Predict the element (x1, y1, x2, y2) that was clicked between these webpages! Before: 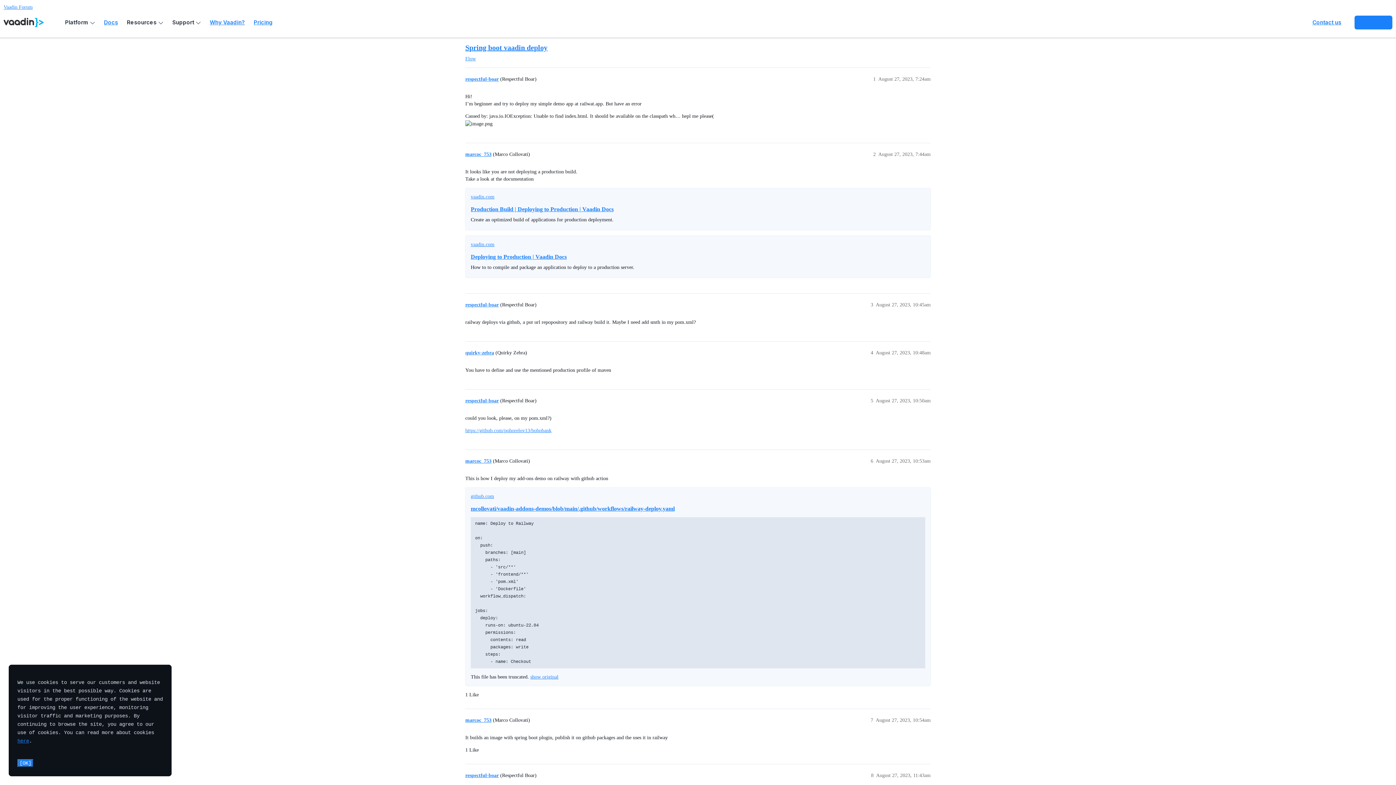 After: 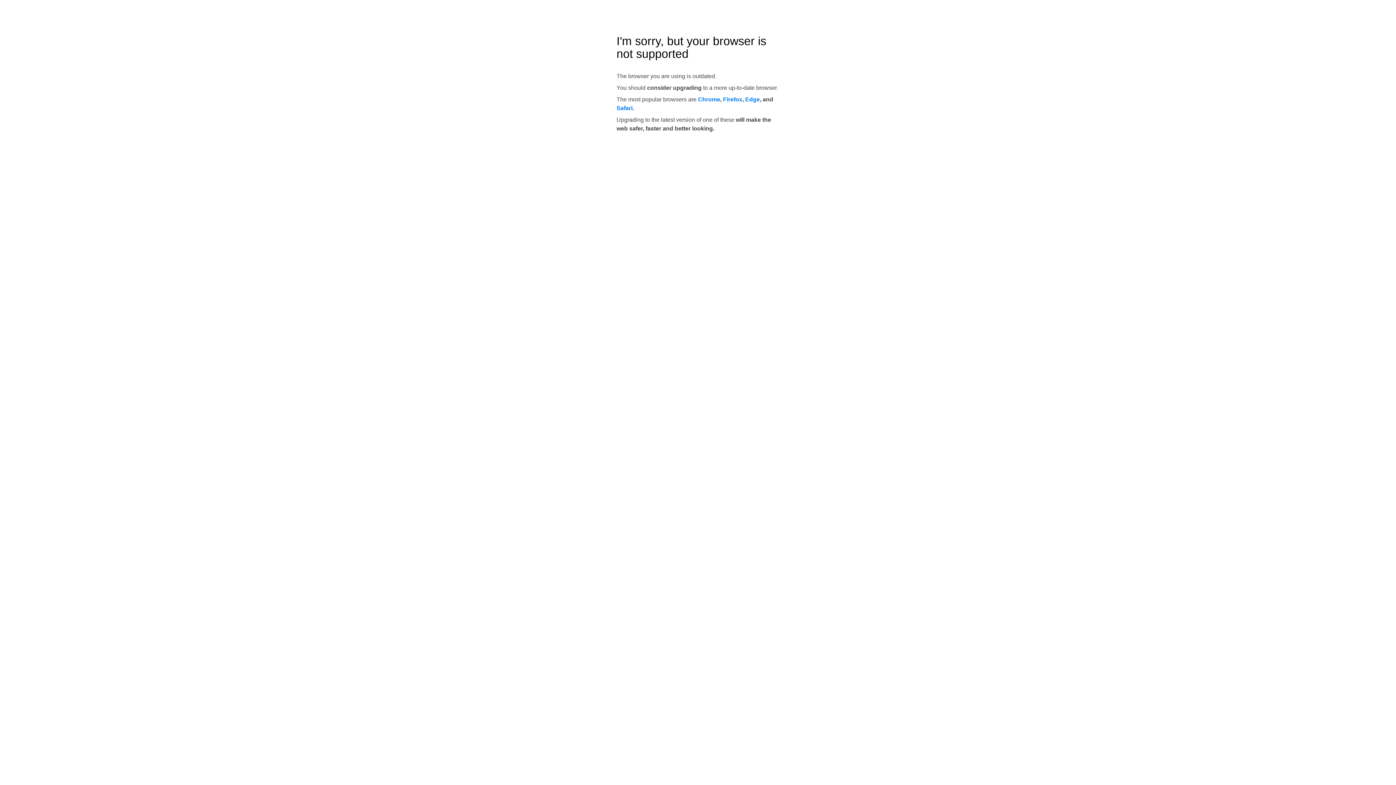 Action: bbox: (1354, 15, 1392, 29) label: Create app